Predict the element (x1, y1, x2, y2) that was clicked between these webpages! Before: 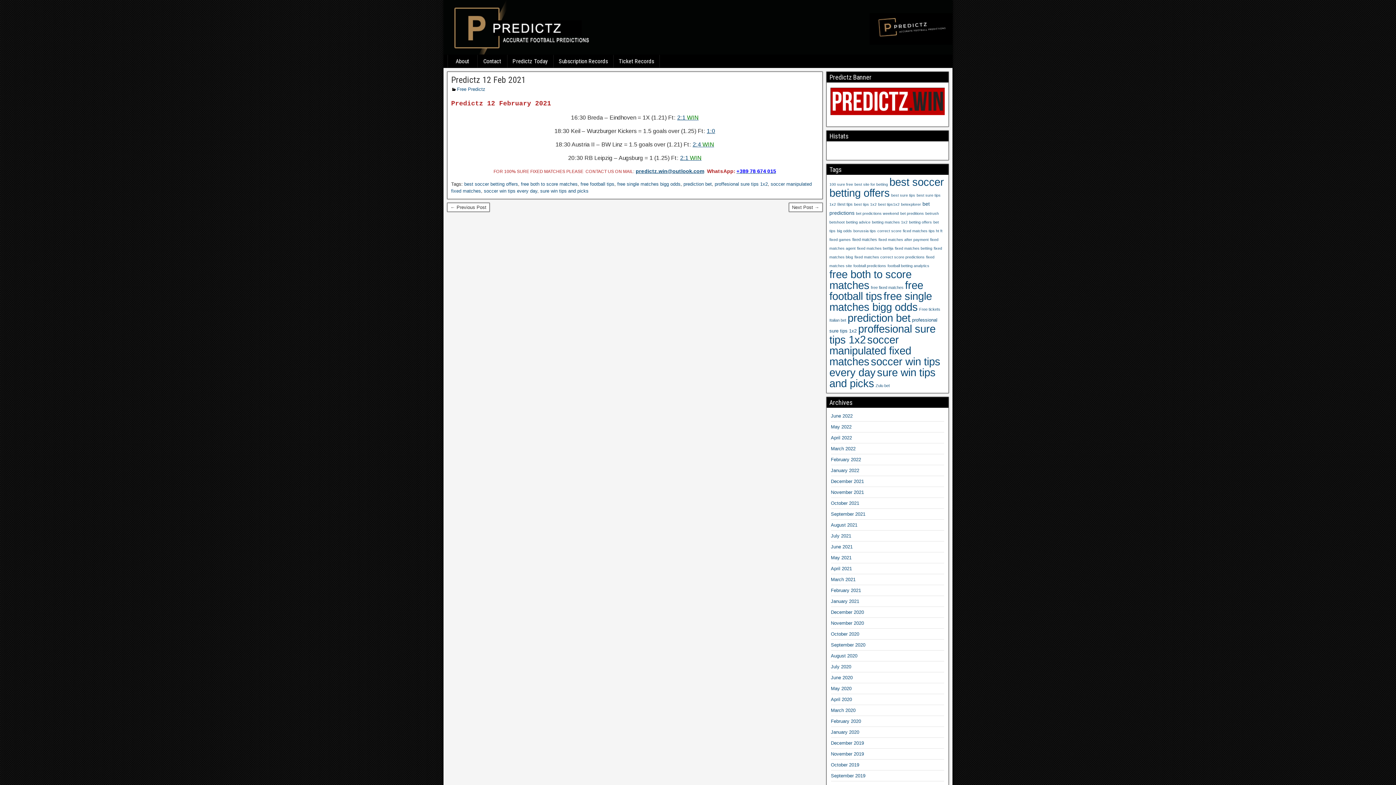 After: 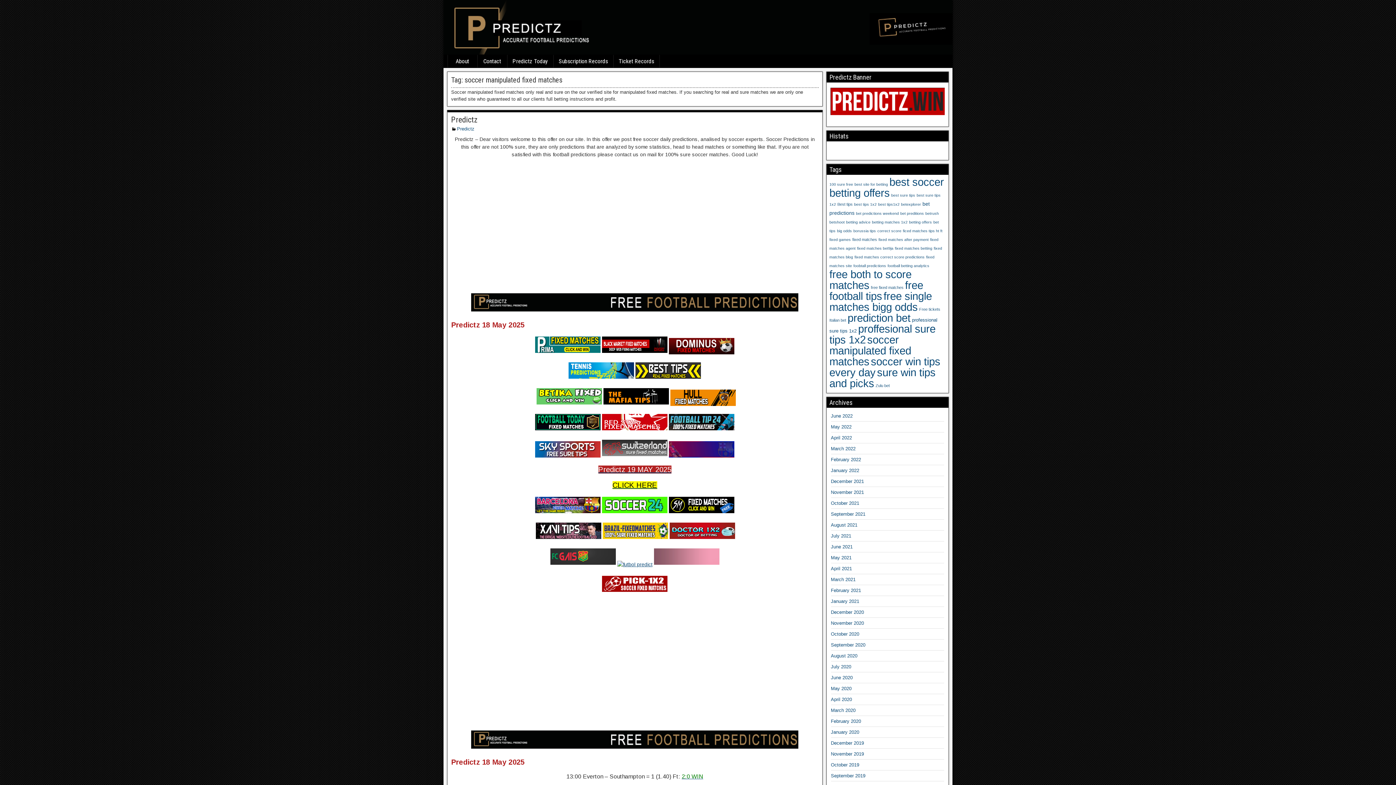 Action: label: soccer manipulated fixed matches (1,207 items) bbox: (829, 333, 911, 367)